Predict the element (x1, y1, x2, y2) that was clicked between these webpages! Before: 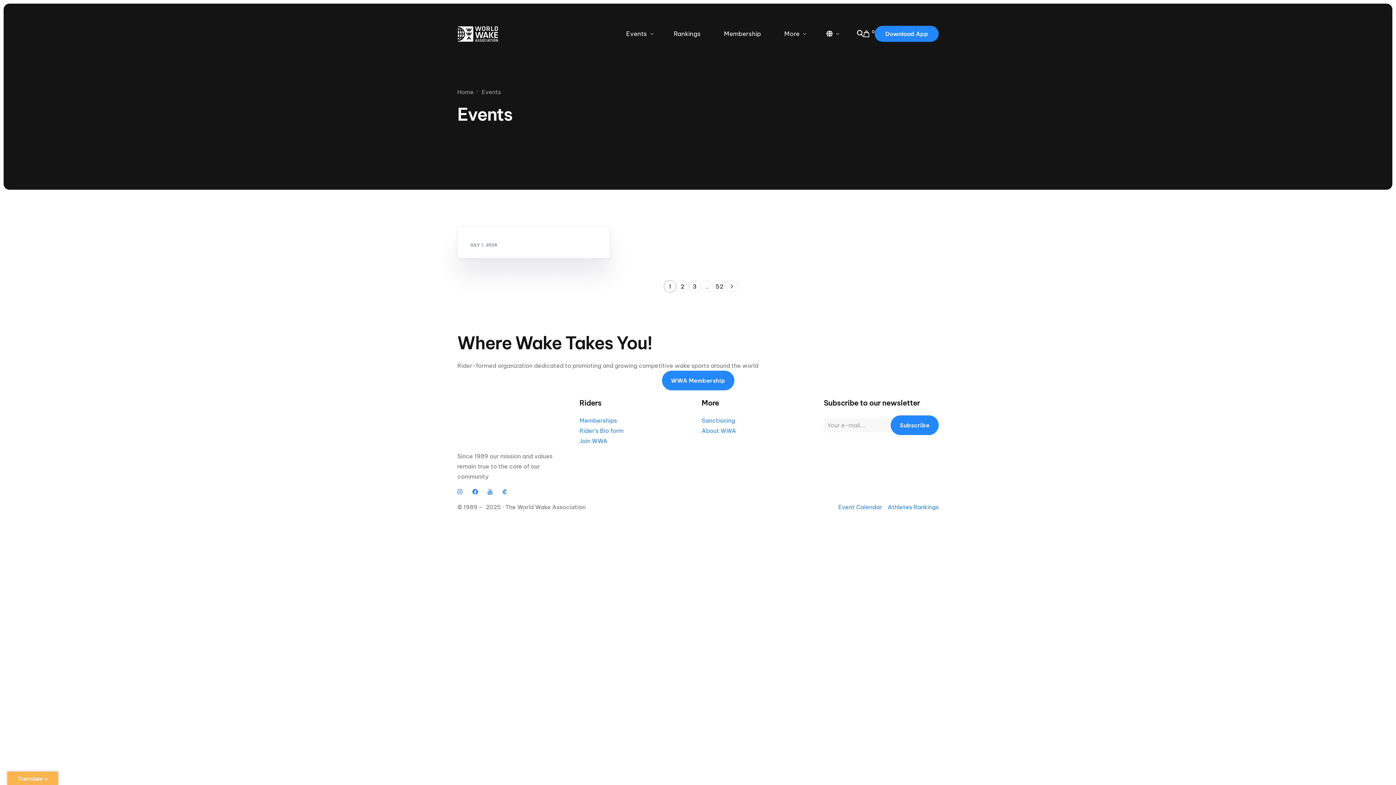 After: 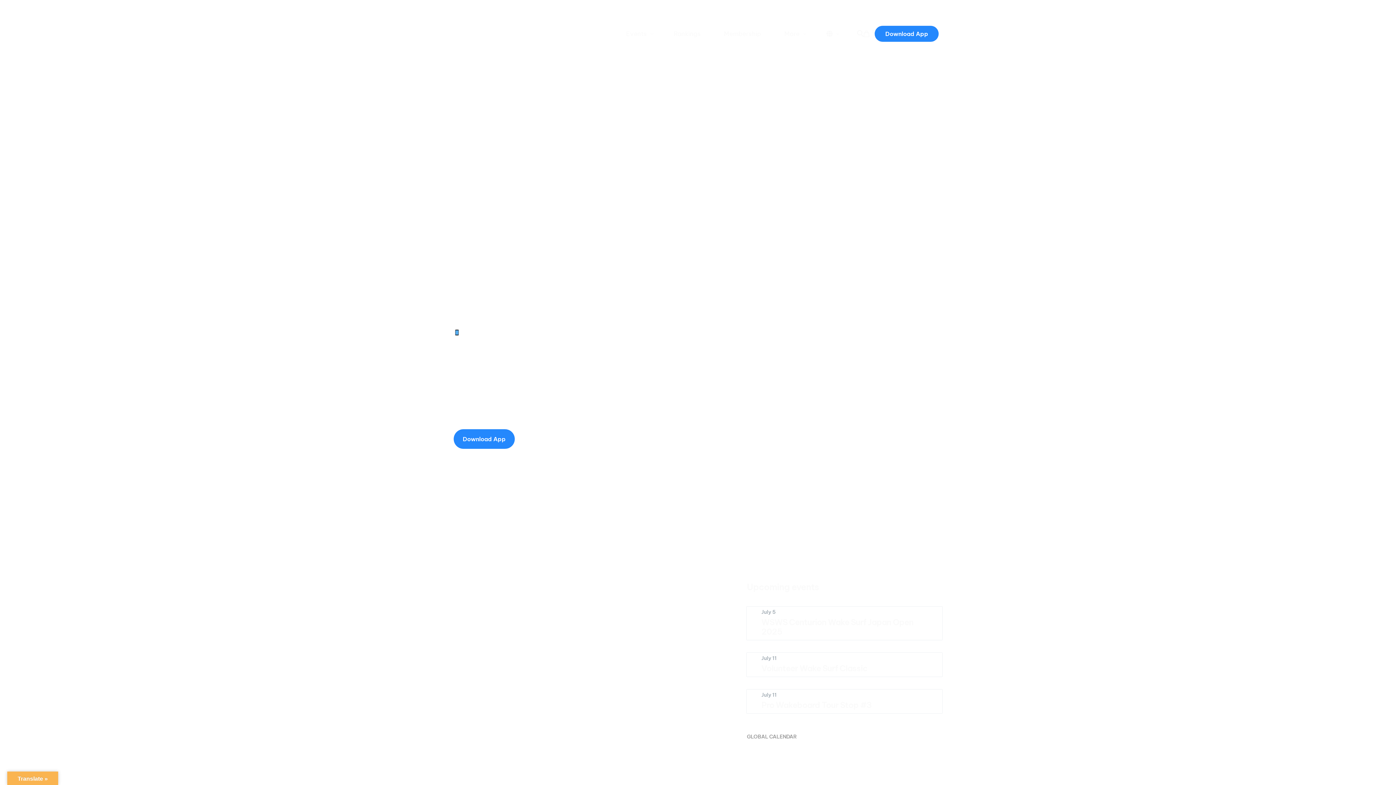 Action: bbox: (457, 36, 498, 43)